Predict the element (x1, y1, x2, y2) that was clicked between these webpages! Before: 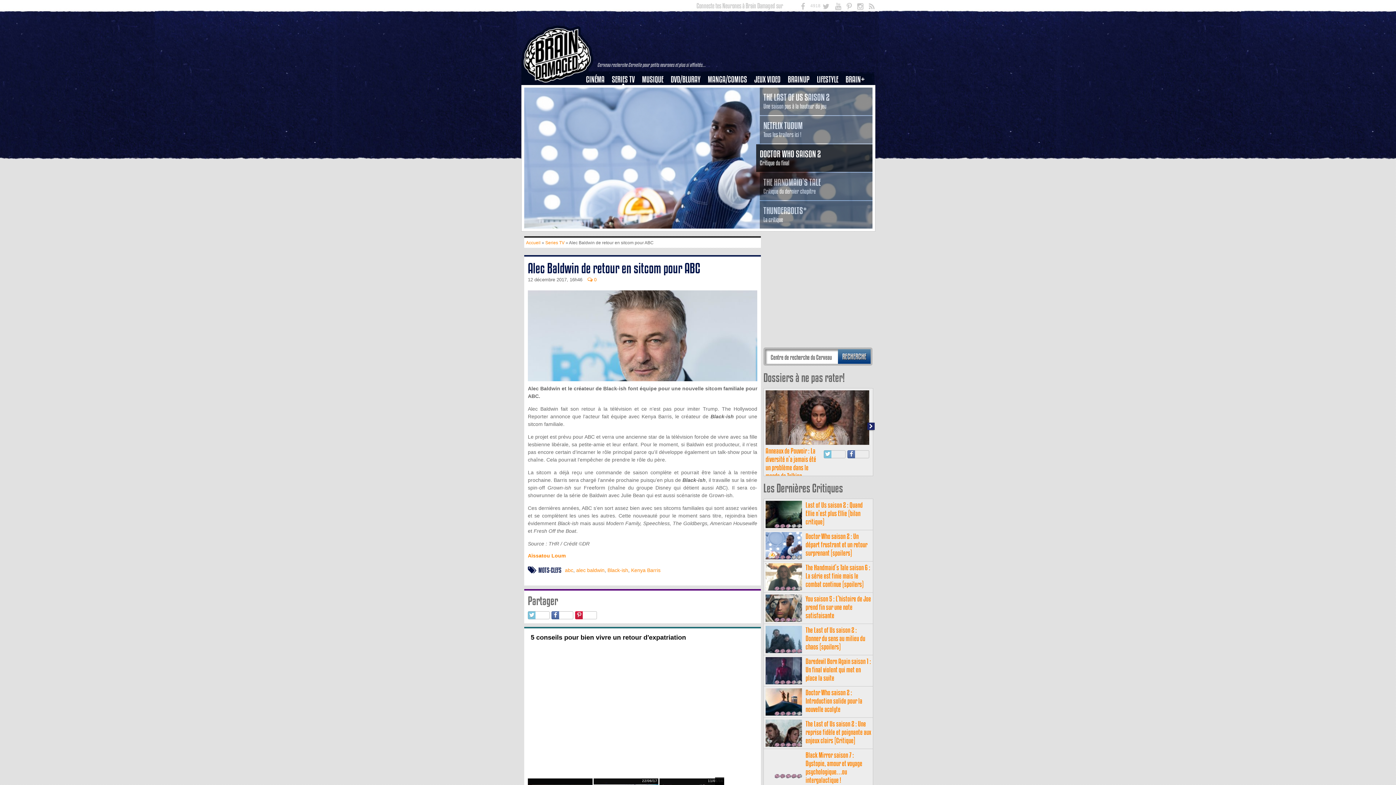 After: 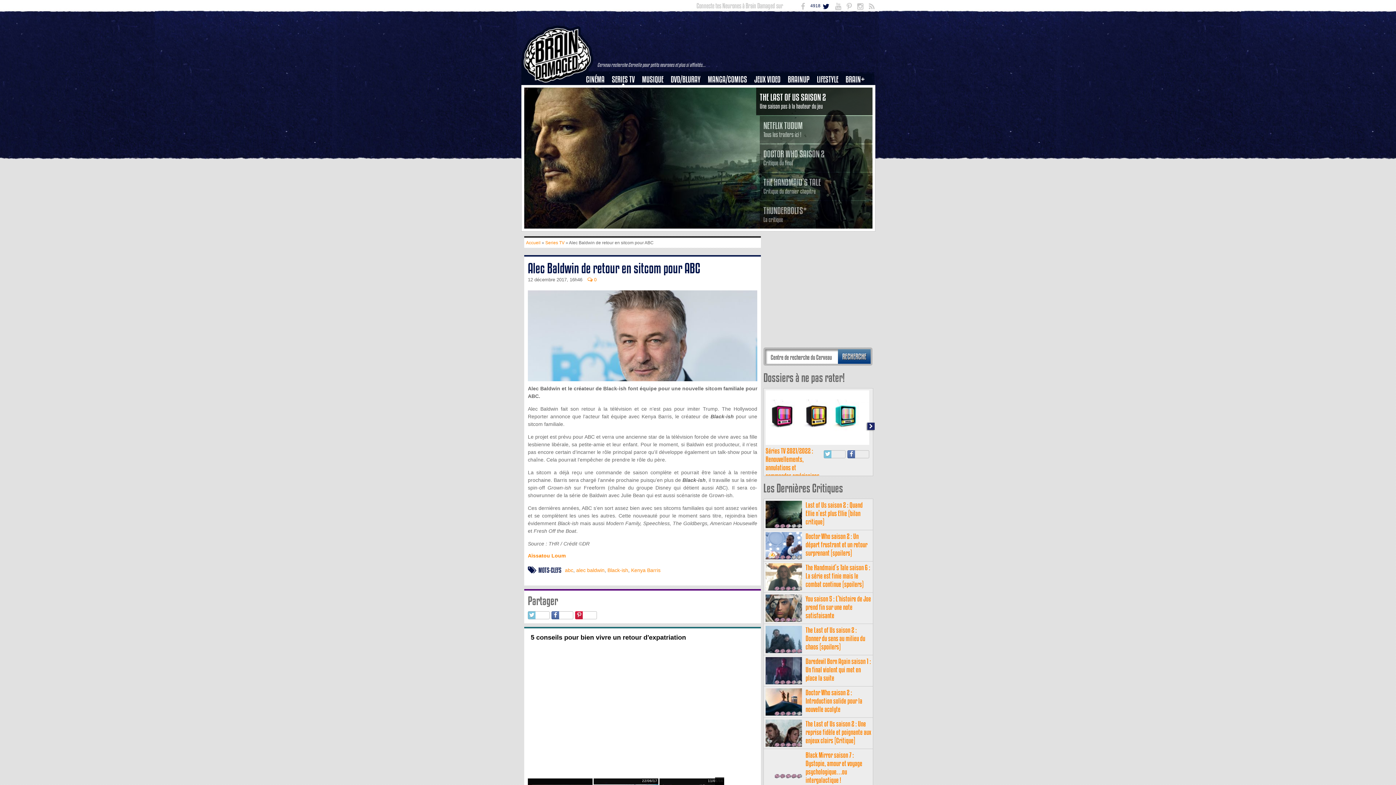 Action: bbox: (810, 1, 829, 12) label: 4918